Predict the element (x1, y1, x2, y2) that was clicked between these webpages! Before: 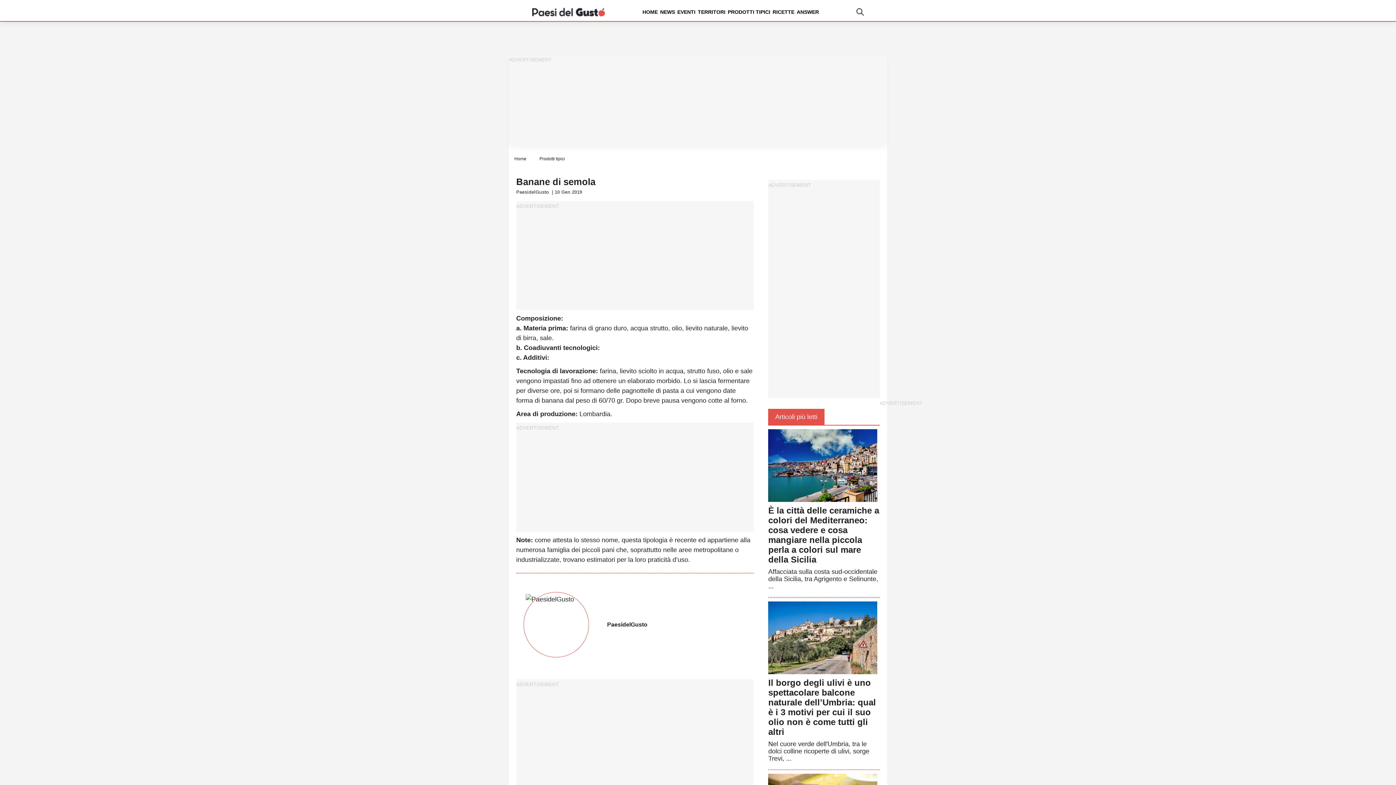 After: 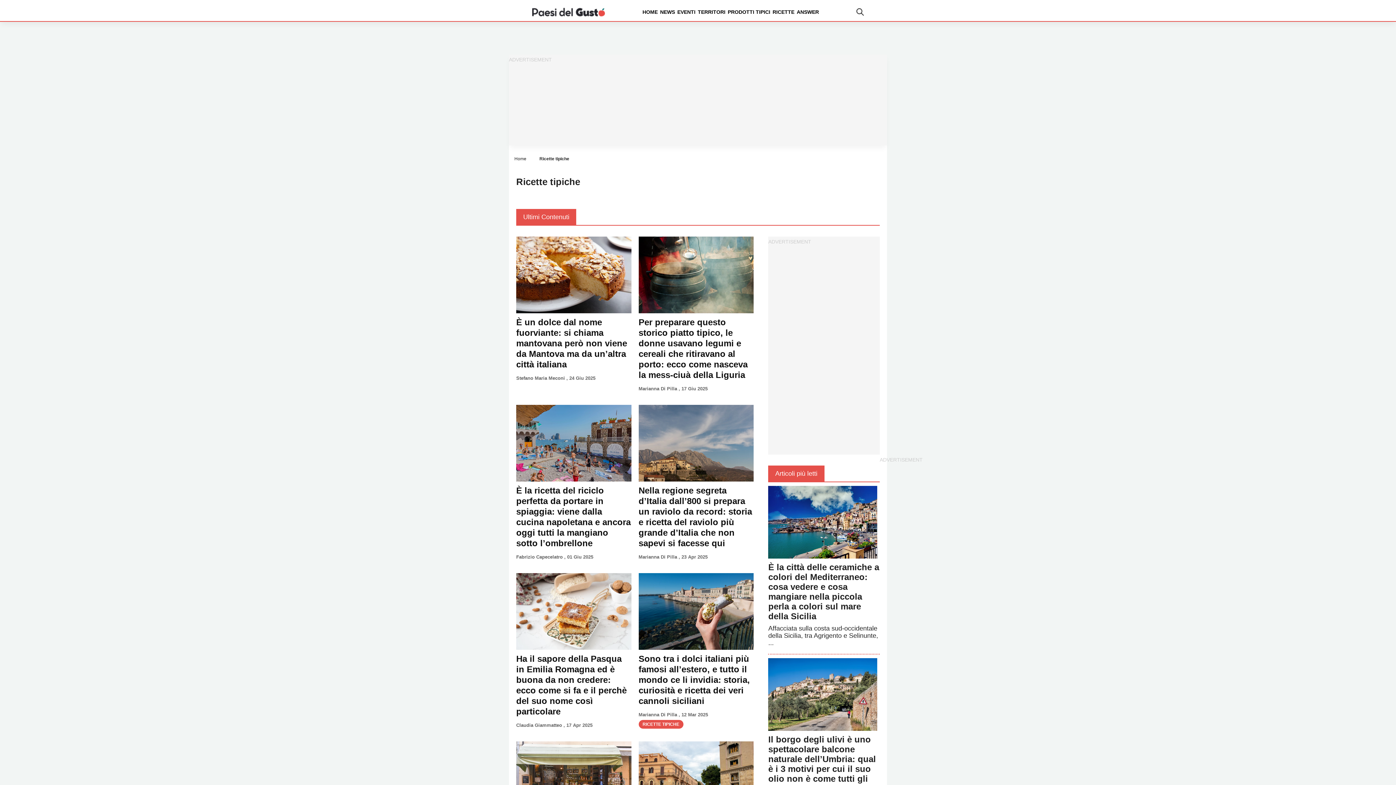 Action: label: RICETTE bbox: (772, 9, 794, 14)